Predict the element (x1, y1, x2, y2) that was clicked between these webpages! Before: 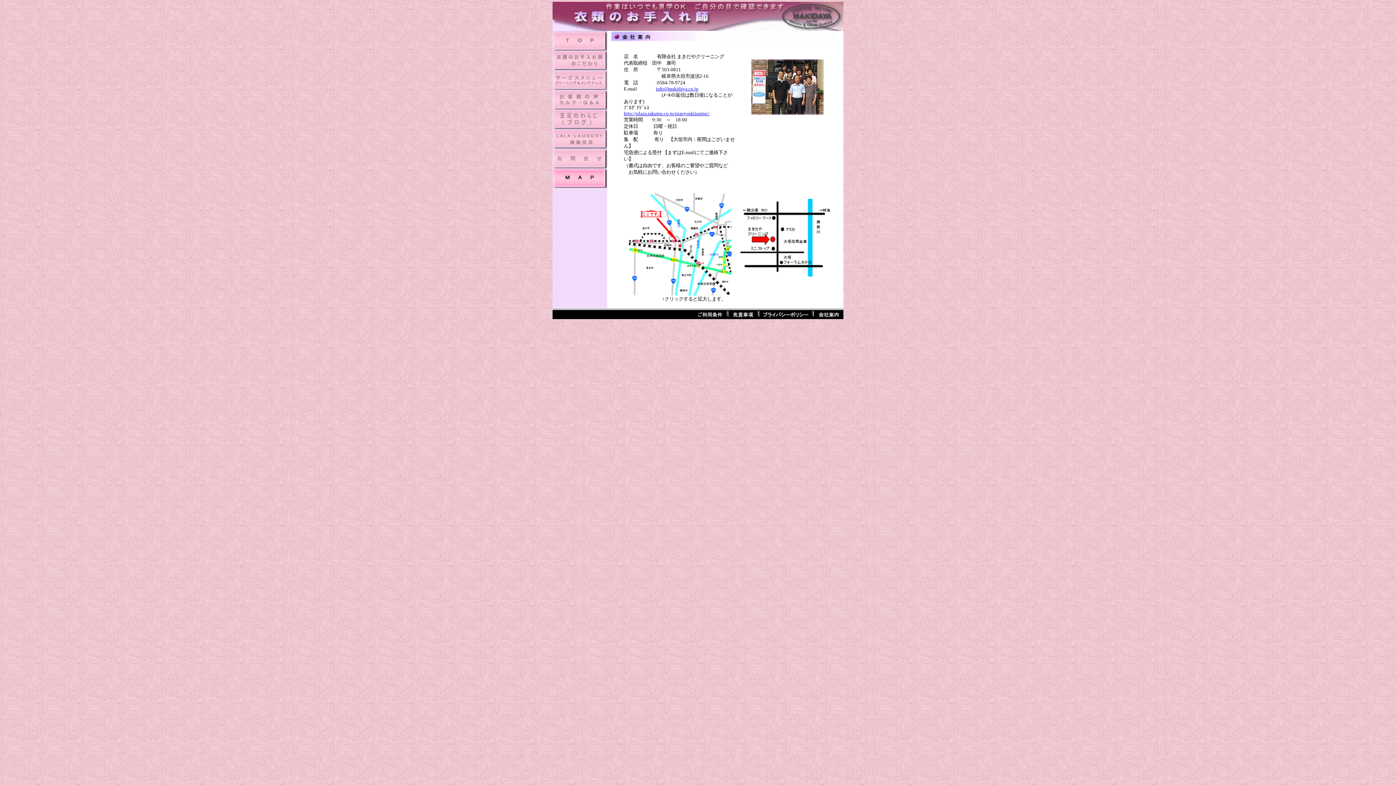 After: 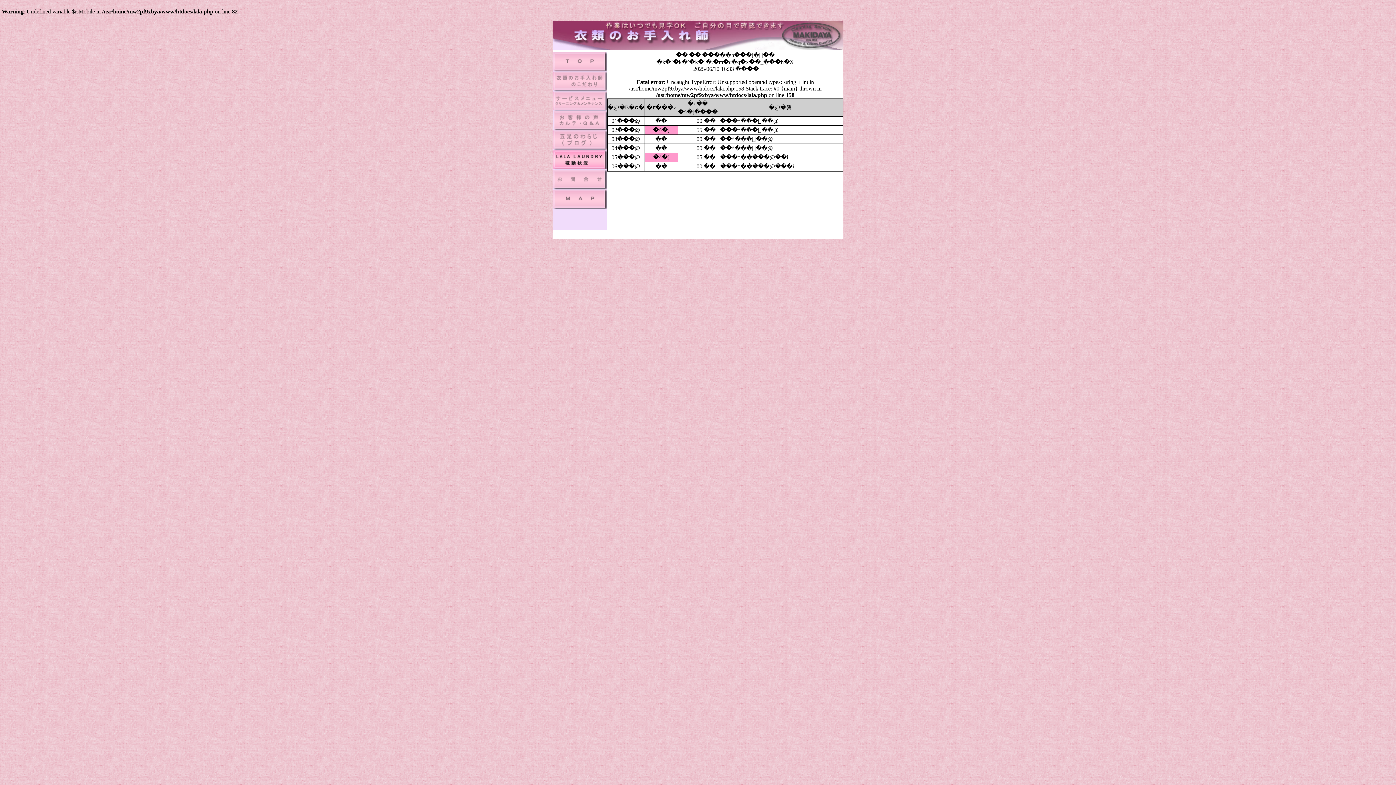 Action: bbox: (552, 144, 607, 149)